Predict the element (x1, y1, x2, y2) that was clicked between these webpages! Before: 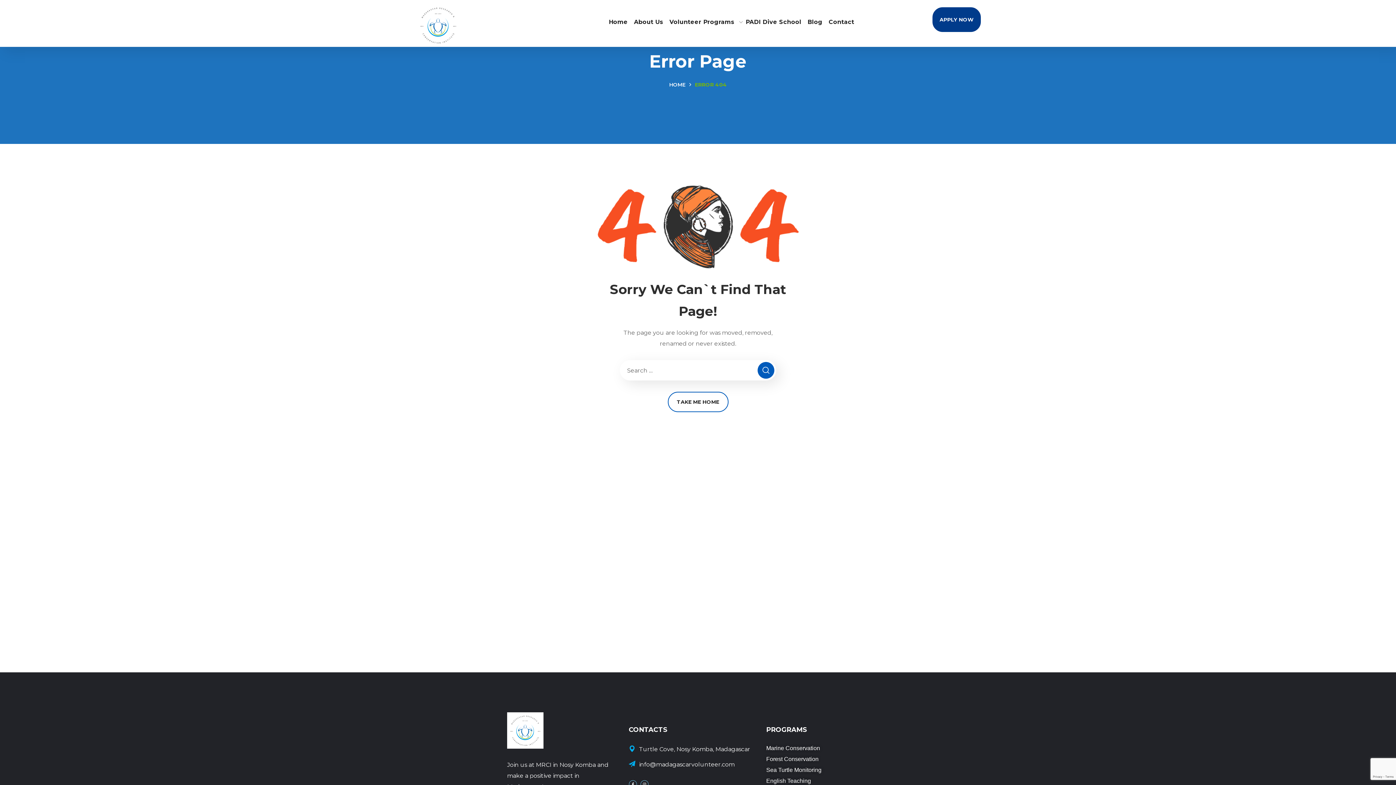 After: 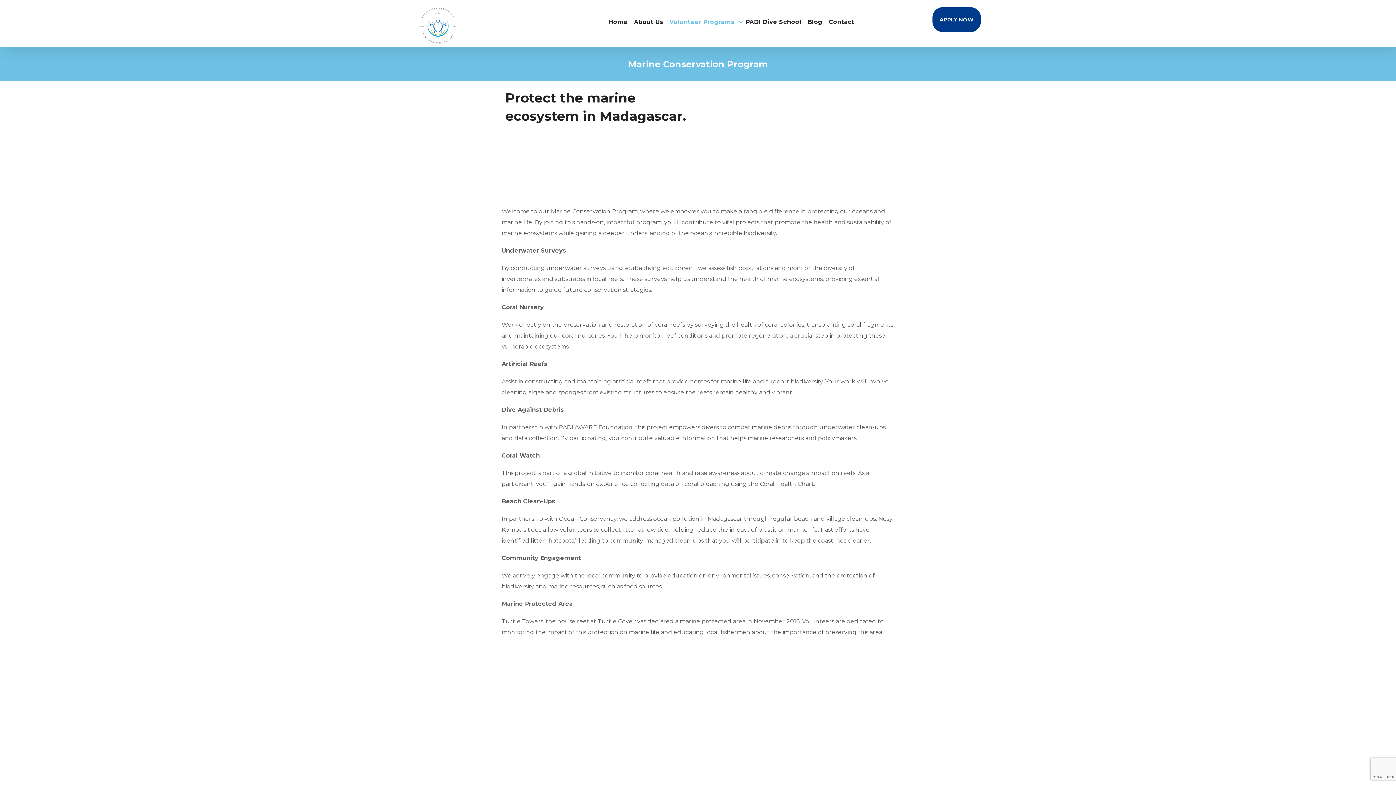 Action: label: Marine Conservation bbox: (766, 745, 820, 751)